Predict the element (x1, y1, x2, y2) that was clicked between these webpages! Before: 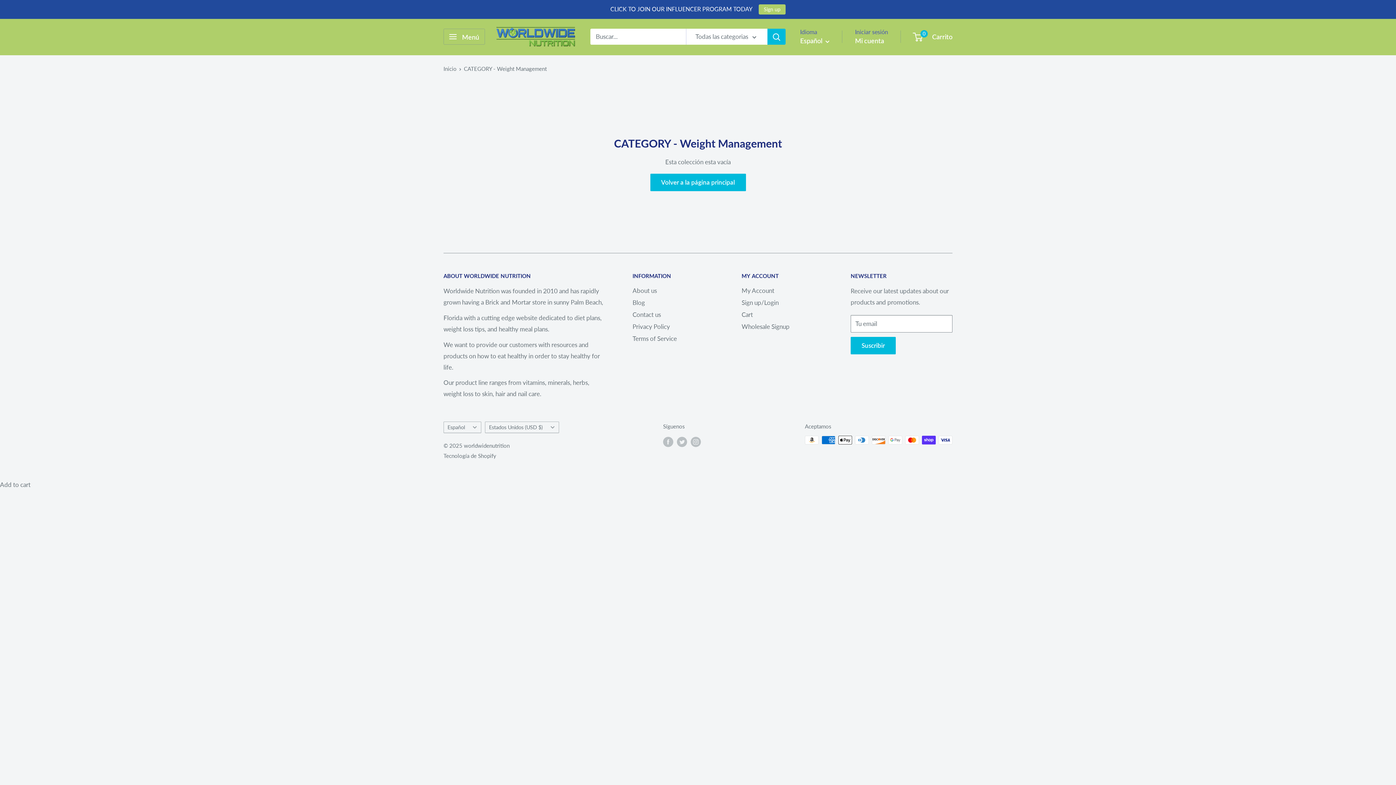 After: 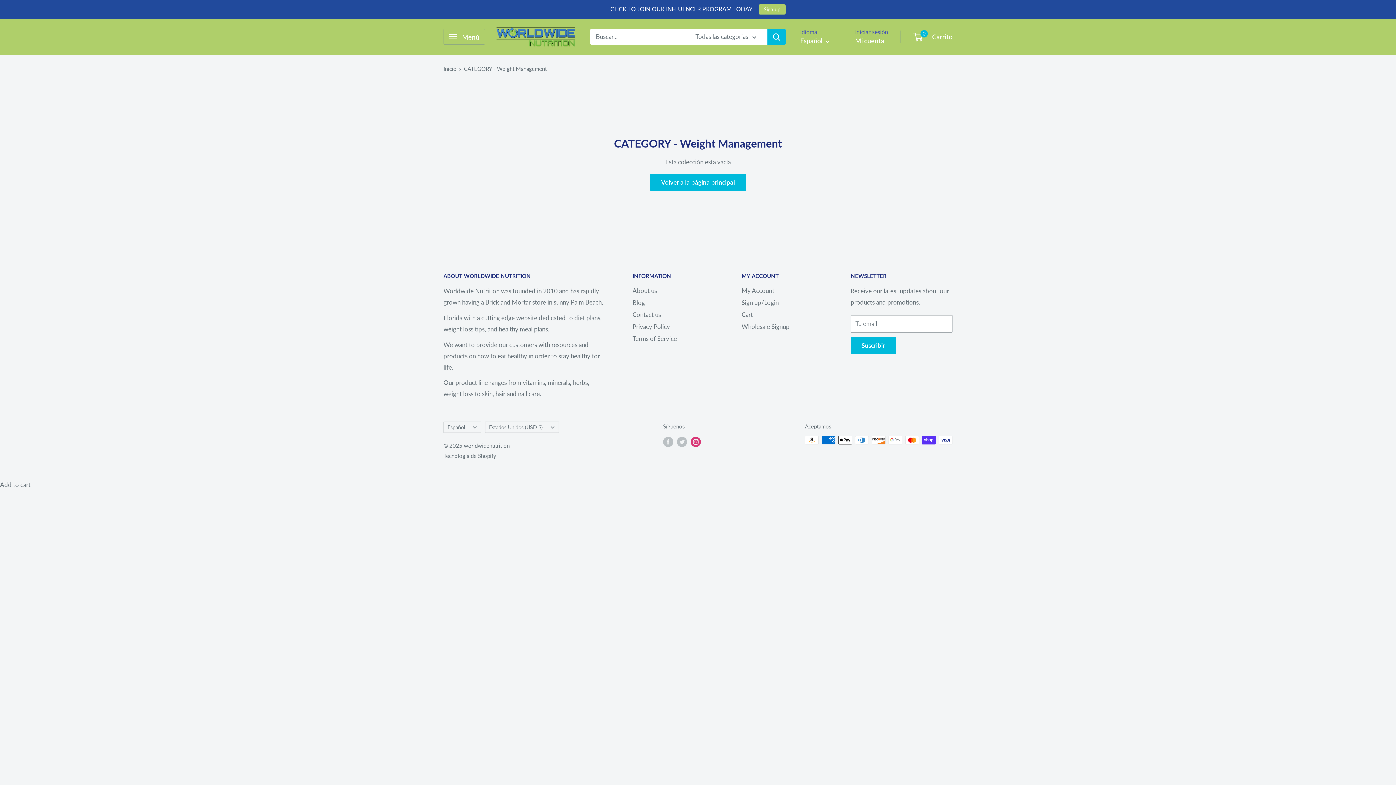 Action: label: Síguenos en Instagram bbox: (690, 436, 701, 447)